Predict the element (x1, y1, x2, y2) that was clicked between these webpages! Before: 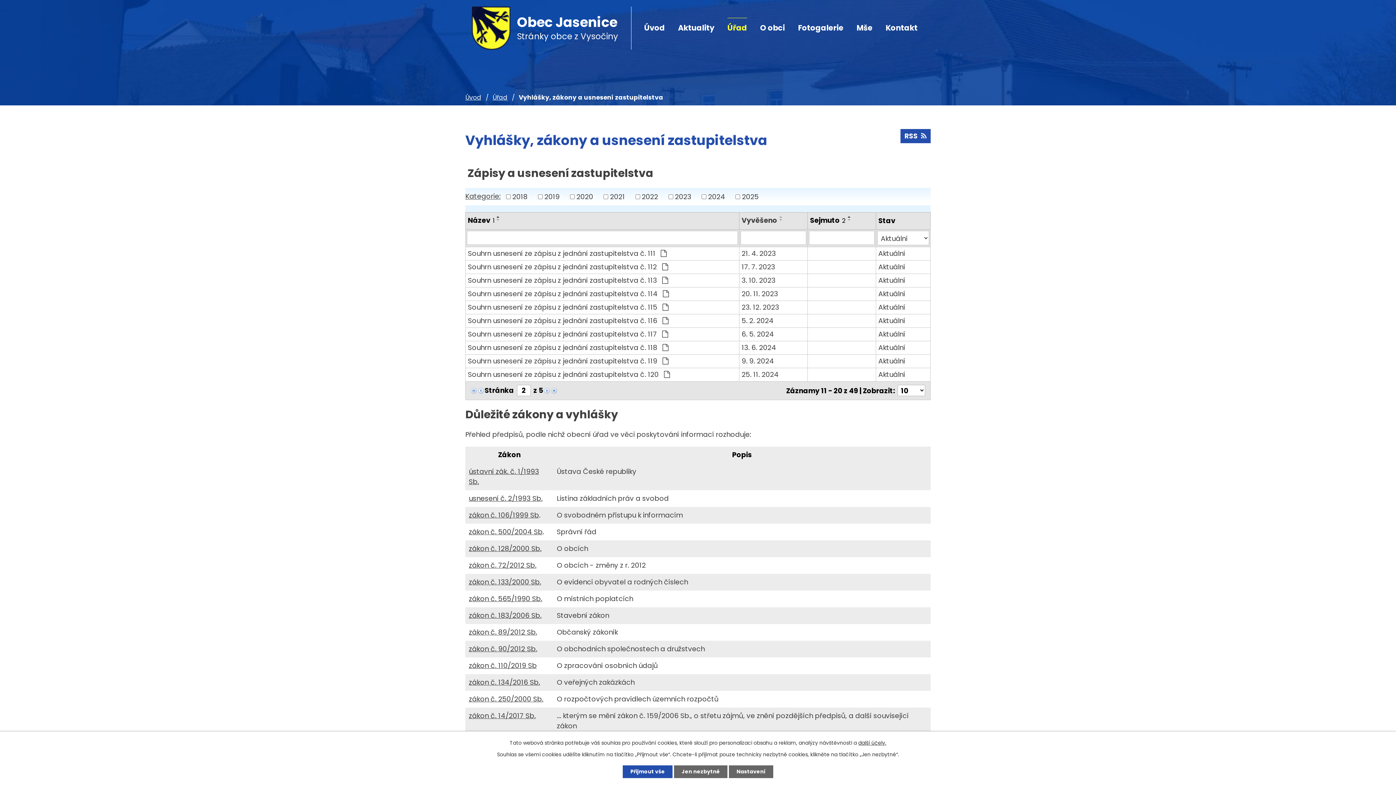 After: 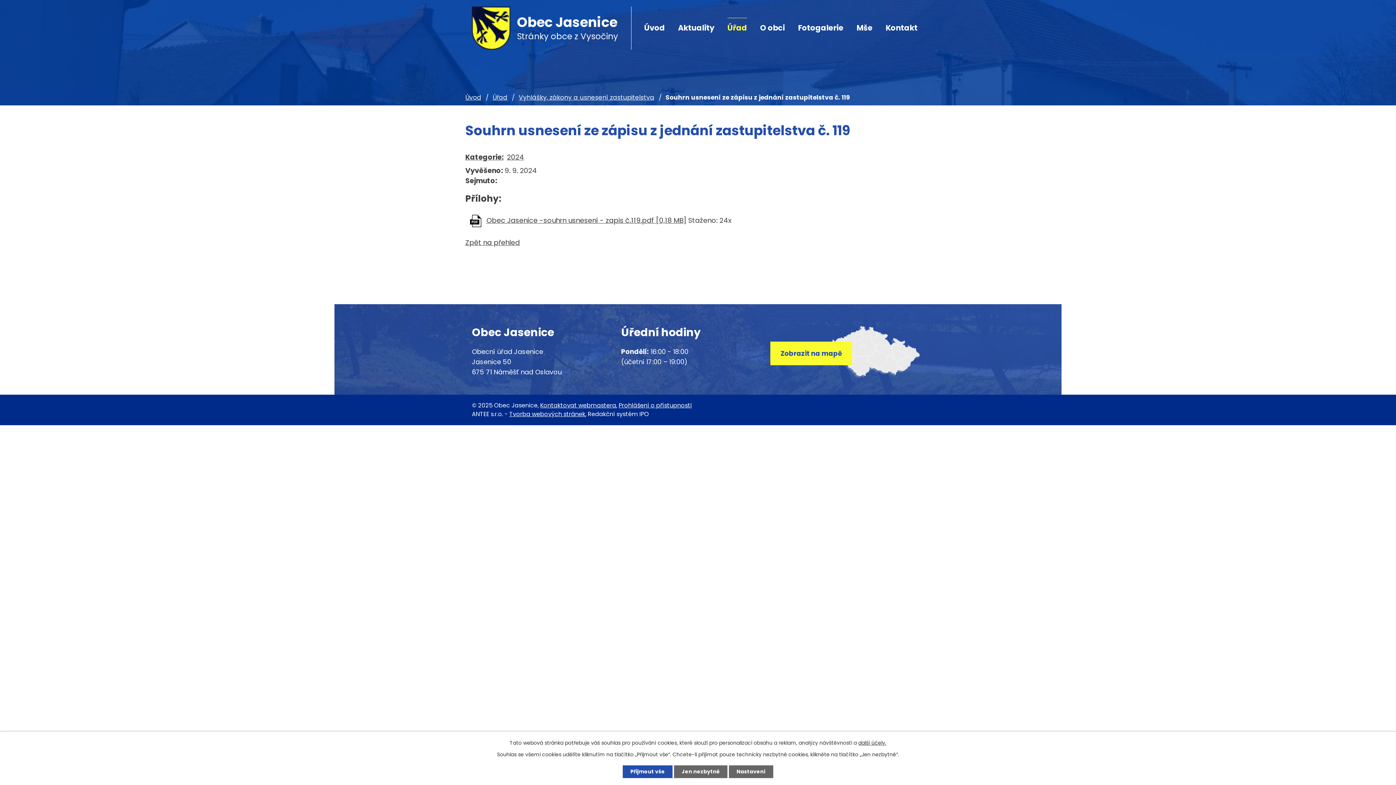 Action: label: Aktuální bbox: (878, 356, 928, 366)